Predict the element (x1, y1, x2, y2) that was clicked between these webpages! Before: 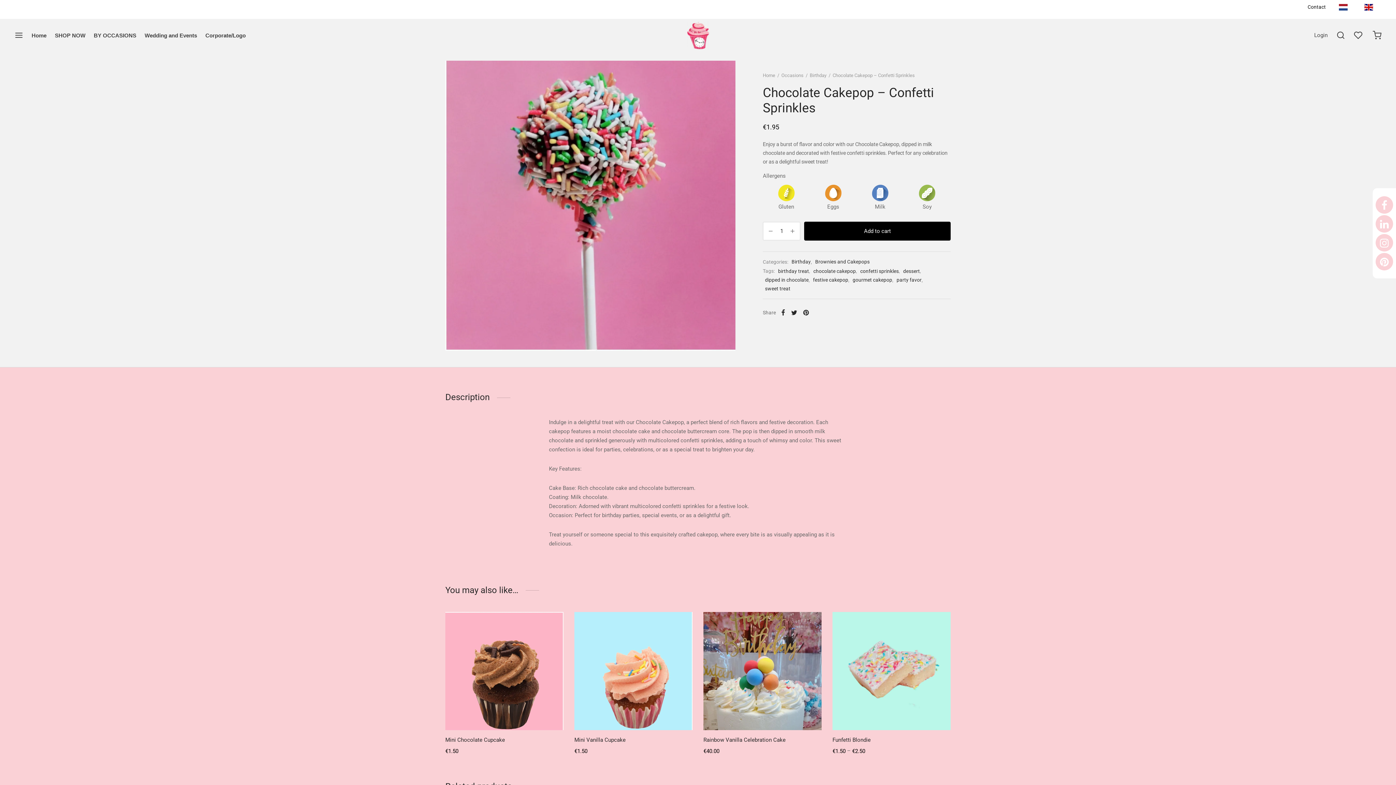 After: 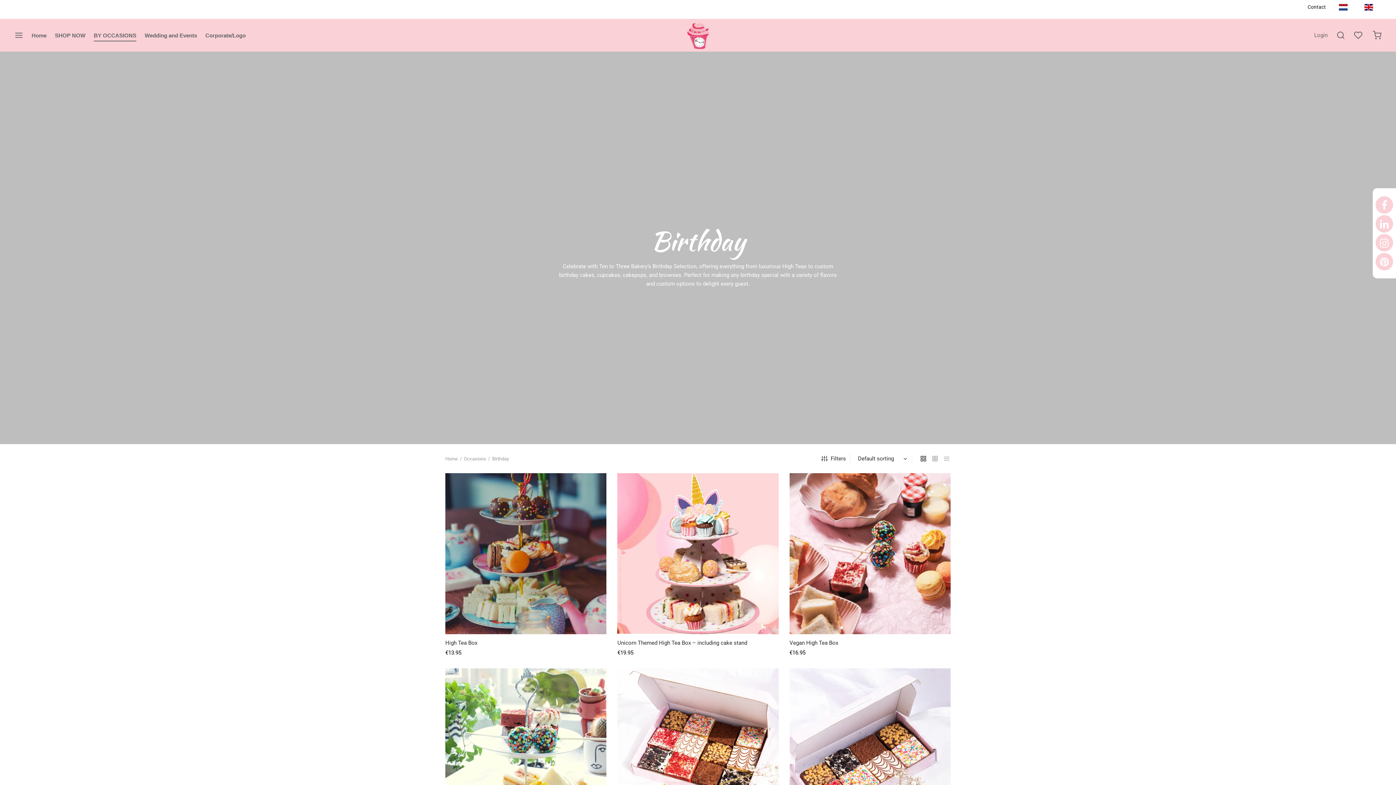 Action: label: Birthday bbox: (809, 72, 826, 78)